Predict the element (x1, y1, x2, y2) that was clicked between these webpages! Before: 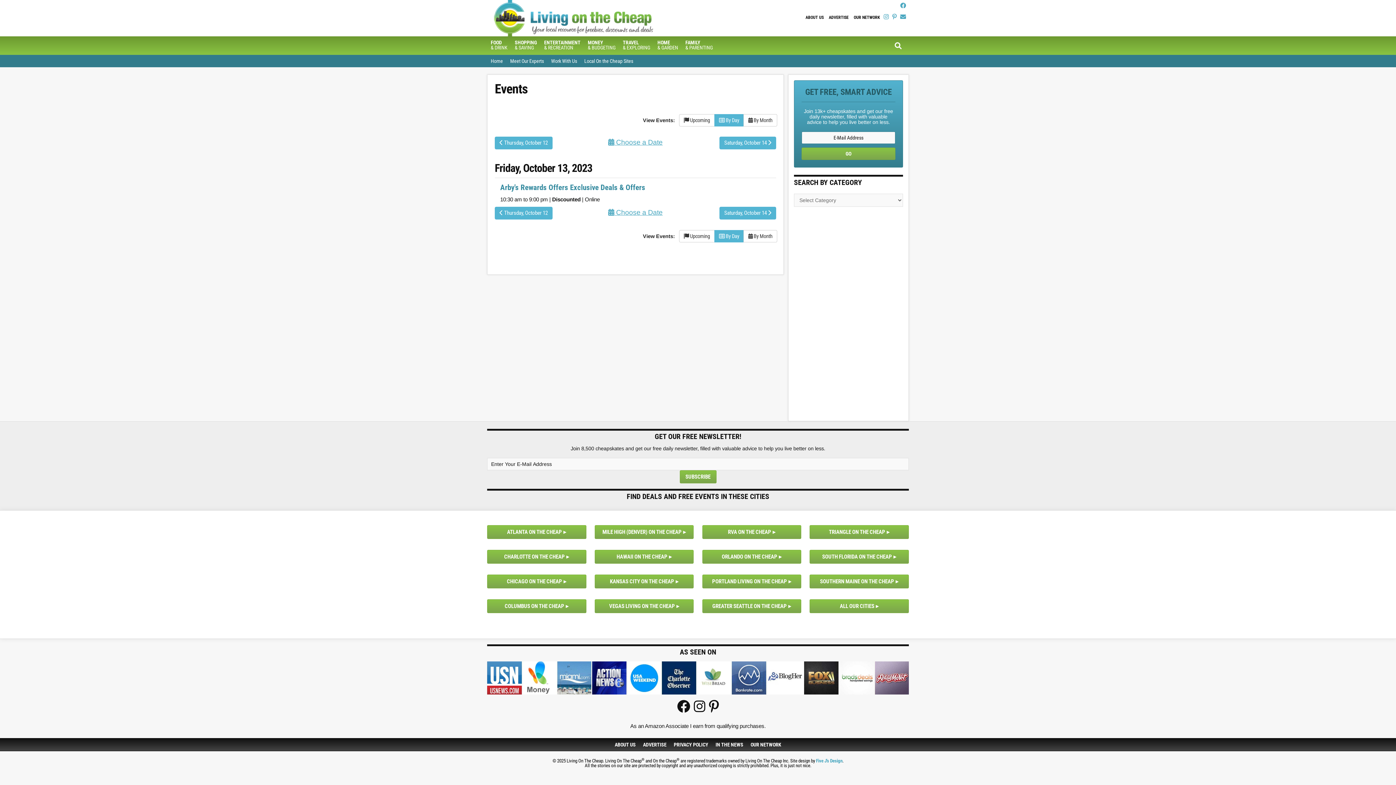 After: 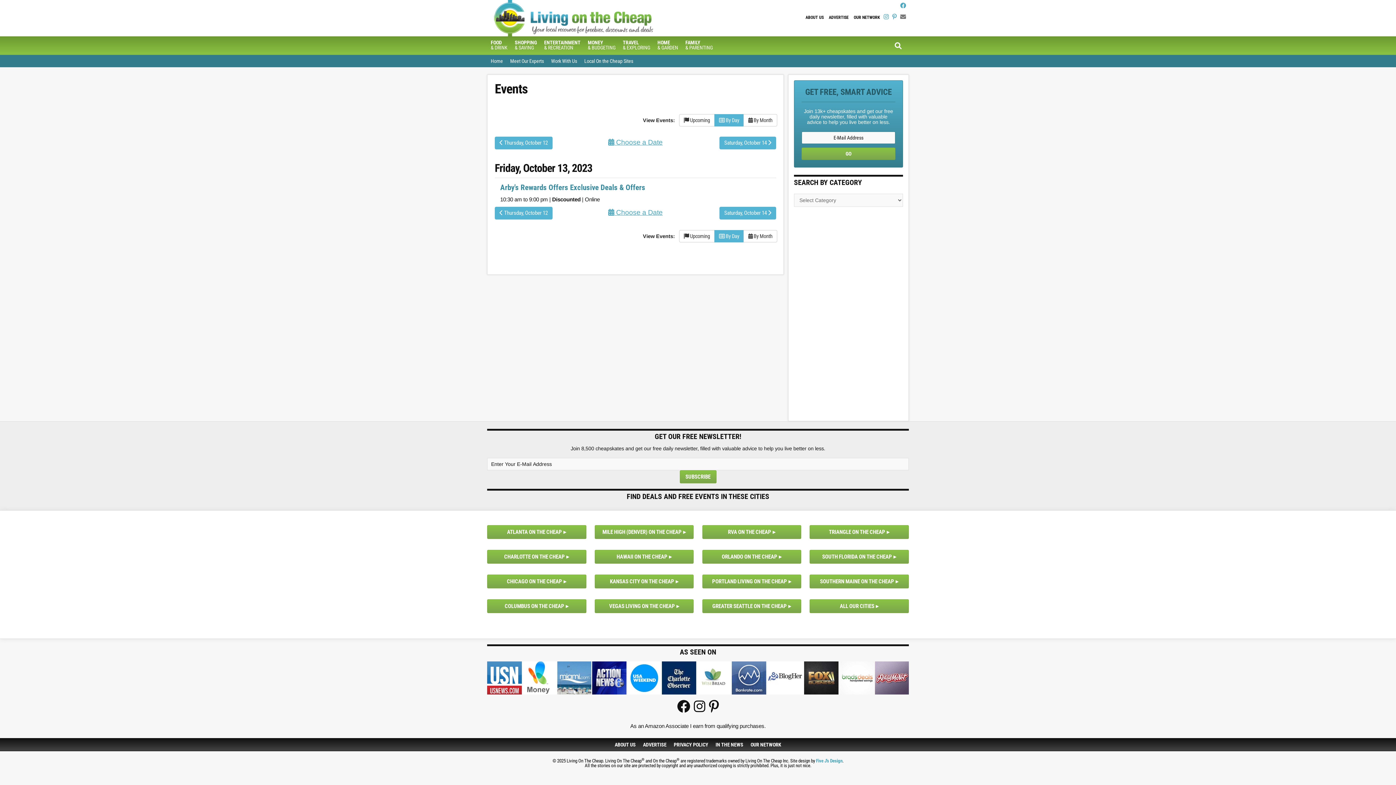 Action: bbox: (900, 13, 906, 20)